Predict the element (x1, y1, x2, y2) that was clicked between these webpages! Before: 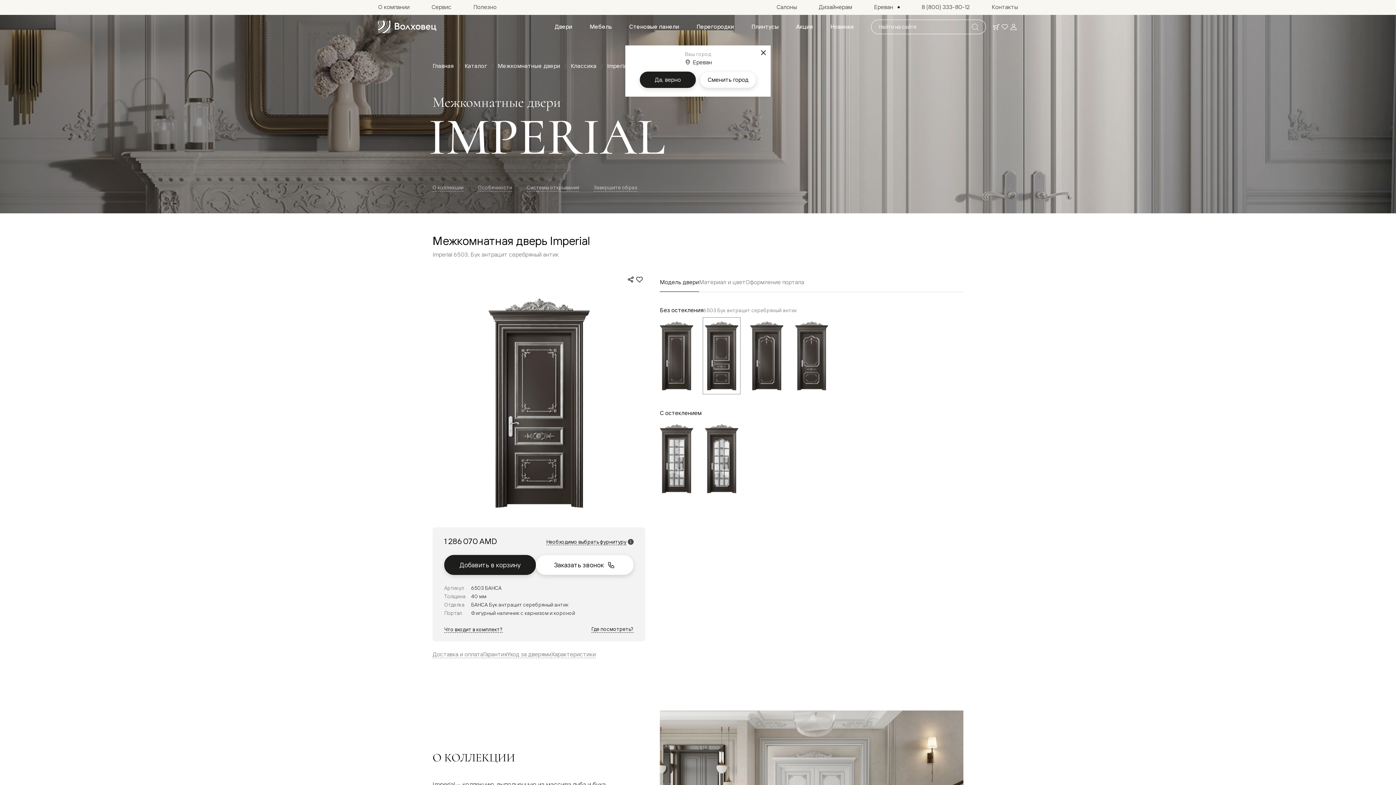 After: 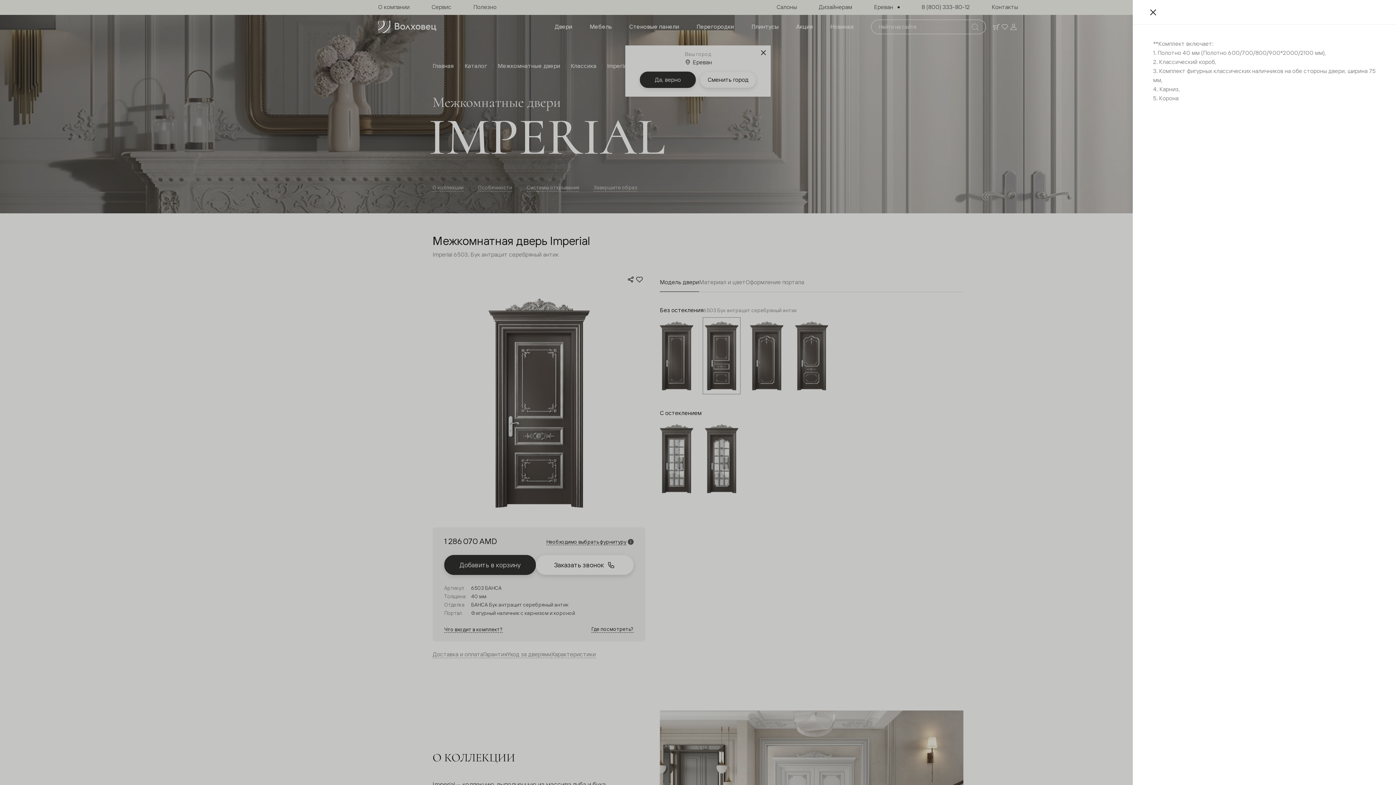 Action: label: Что входит в комплект? bbox: (444, 626, 502, 633)